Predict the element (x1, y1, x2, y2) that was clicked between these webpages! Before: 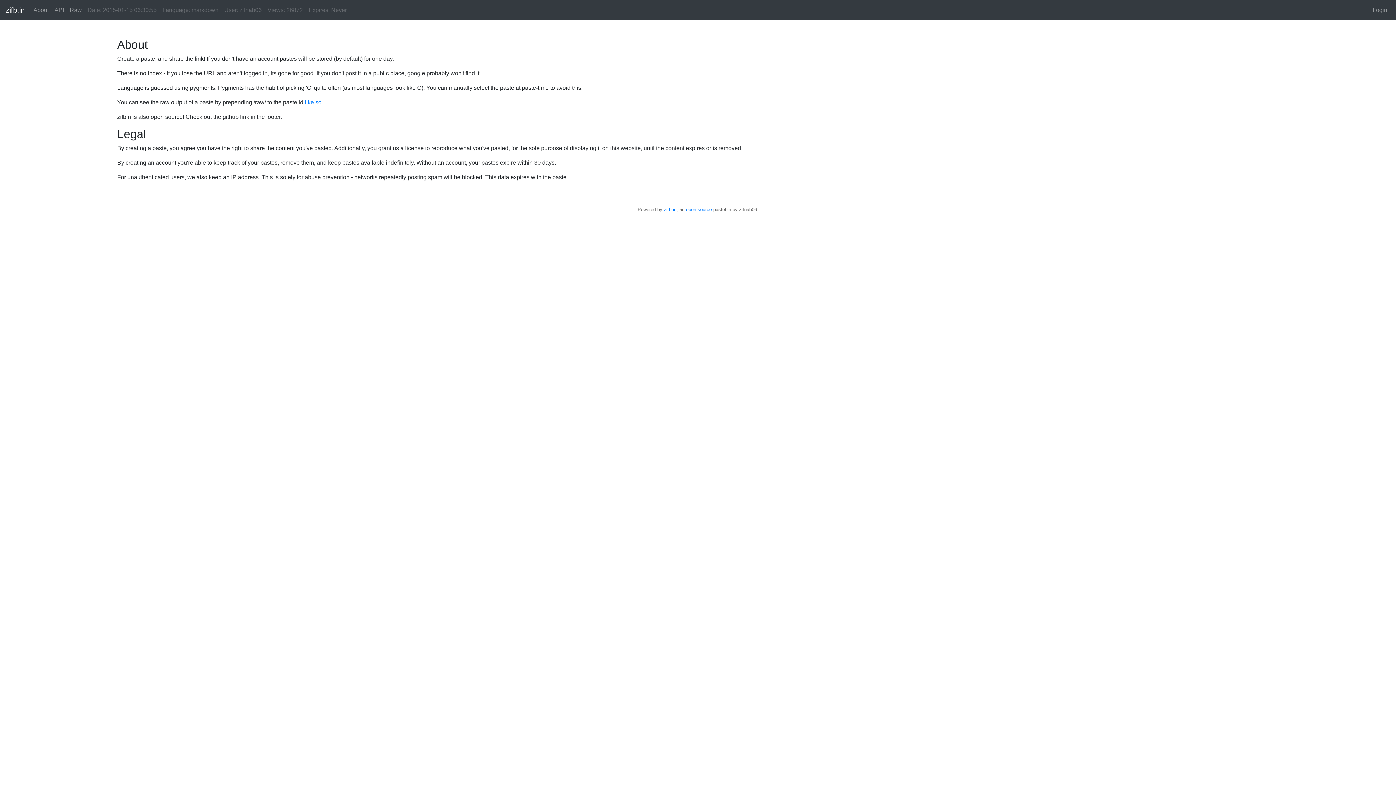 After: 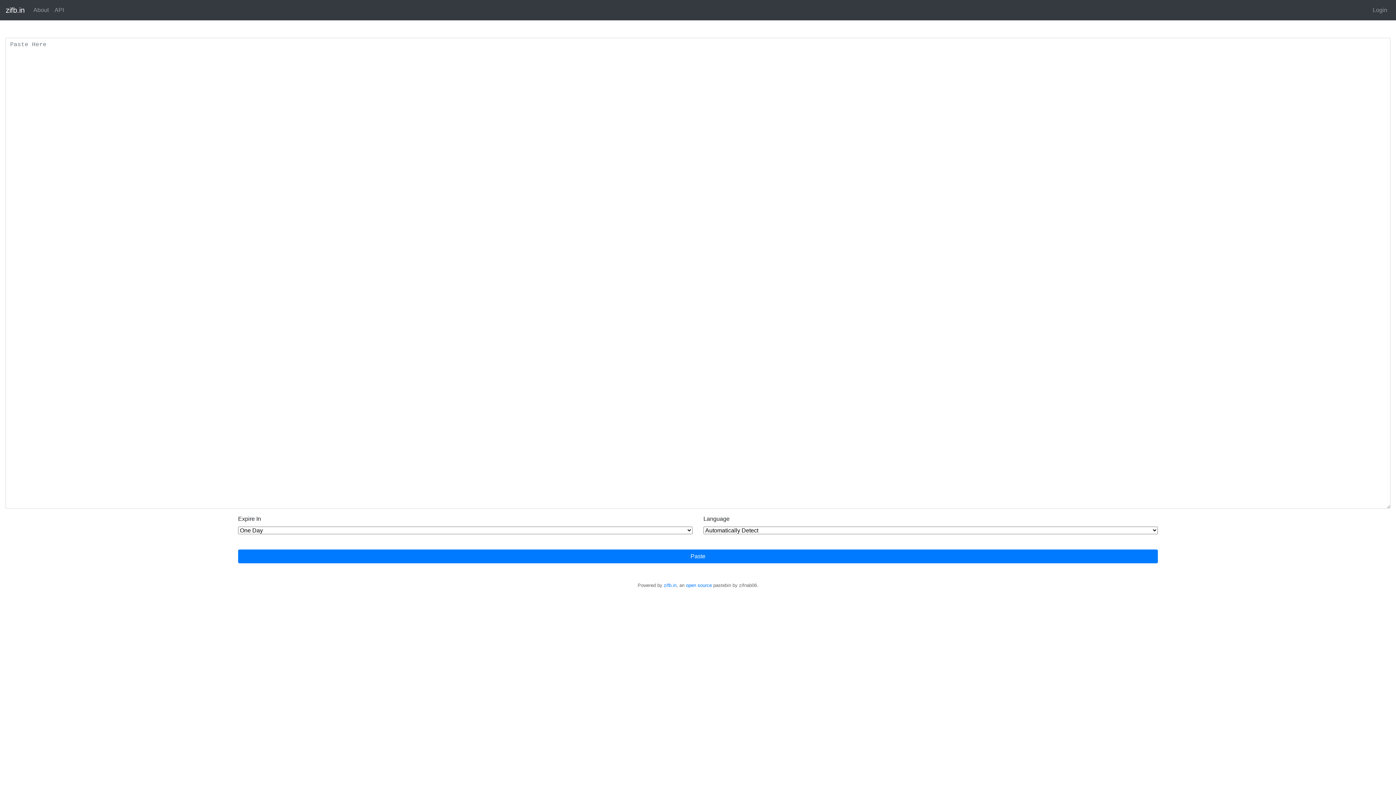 Action: bbox: (5, 2, 24, 17) label: zifb.in